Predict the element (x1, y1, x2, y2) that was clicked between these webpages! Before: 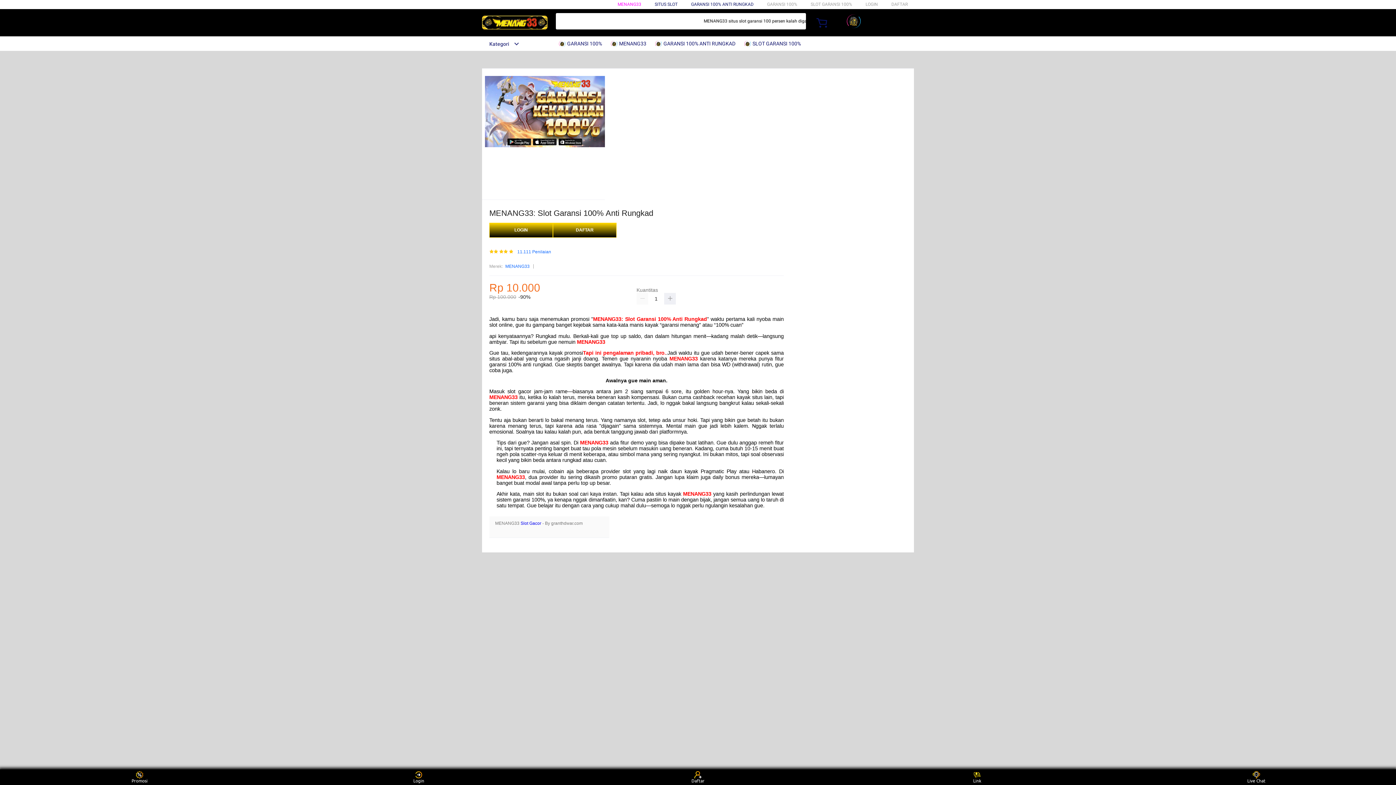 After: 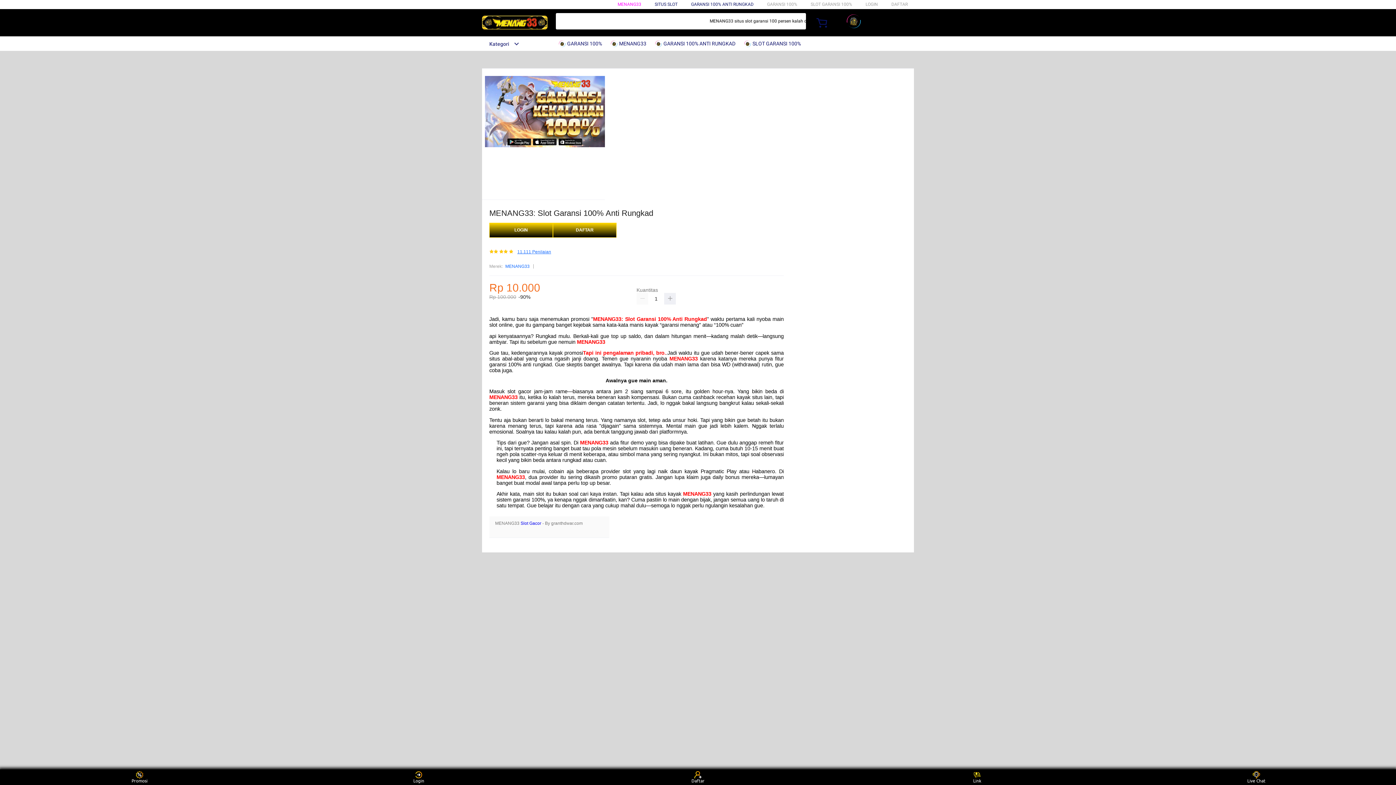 Action: bbox: (517, 249, 551, 254) label: 11.111 Penilaian